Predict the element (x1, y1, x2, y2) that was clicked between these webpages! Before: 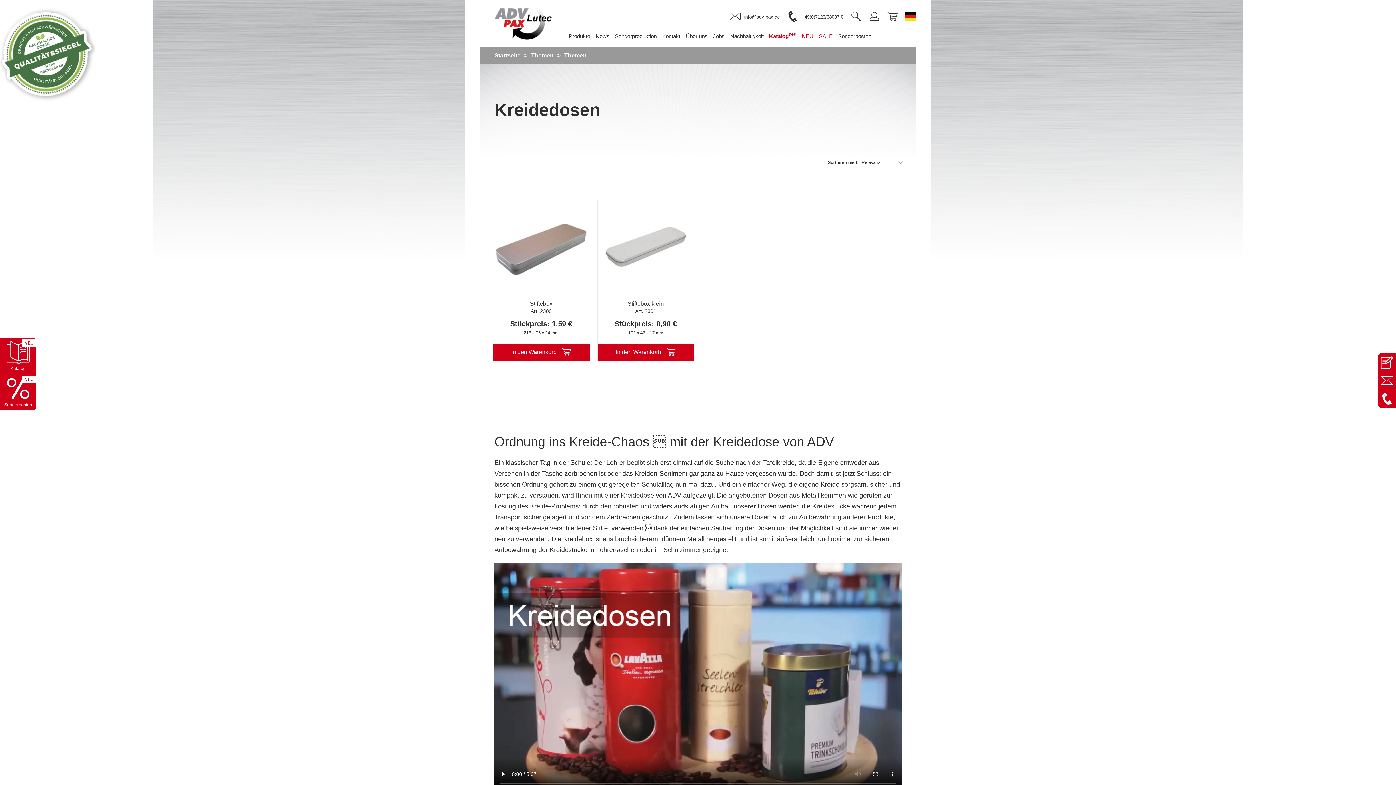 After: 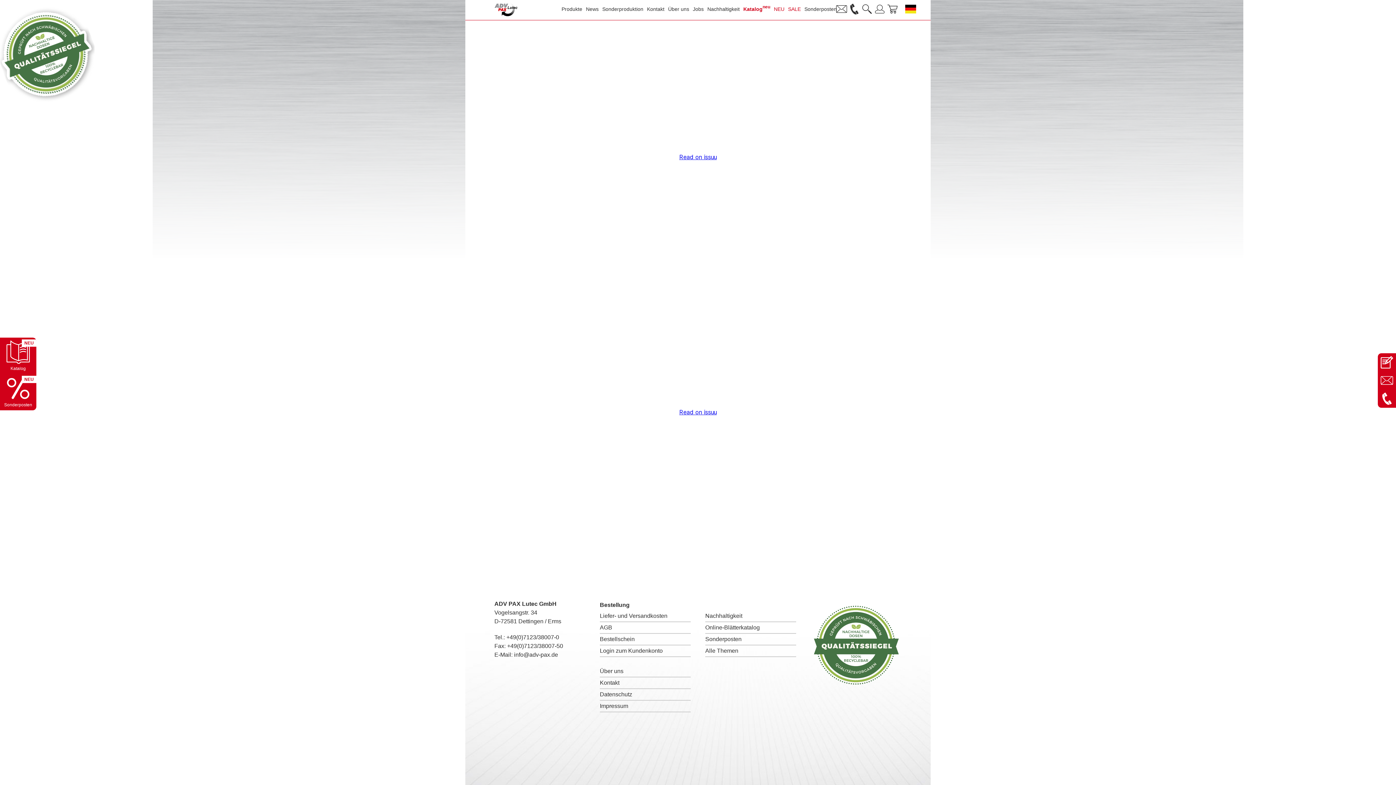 Action: label: NEU
Sonderposten bbox: (0, 374, 36, 410)